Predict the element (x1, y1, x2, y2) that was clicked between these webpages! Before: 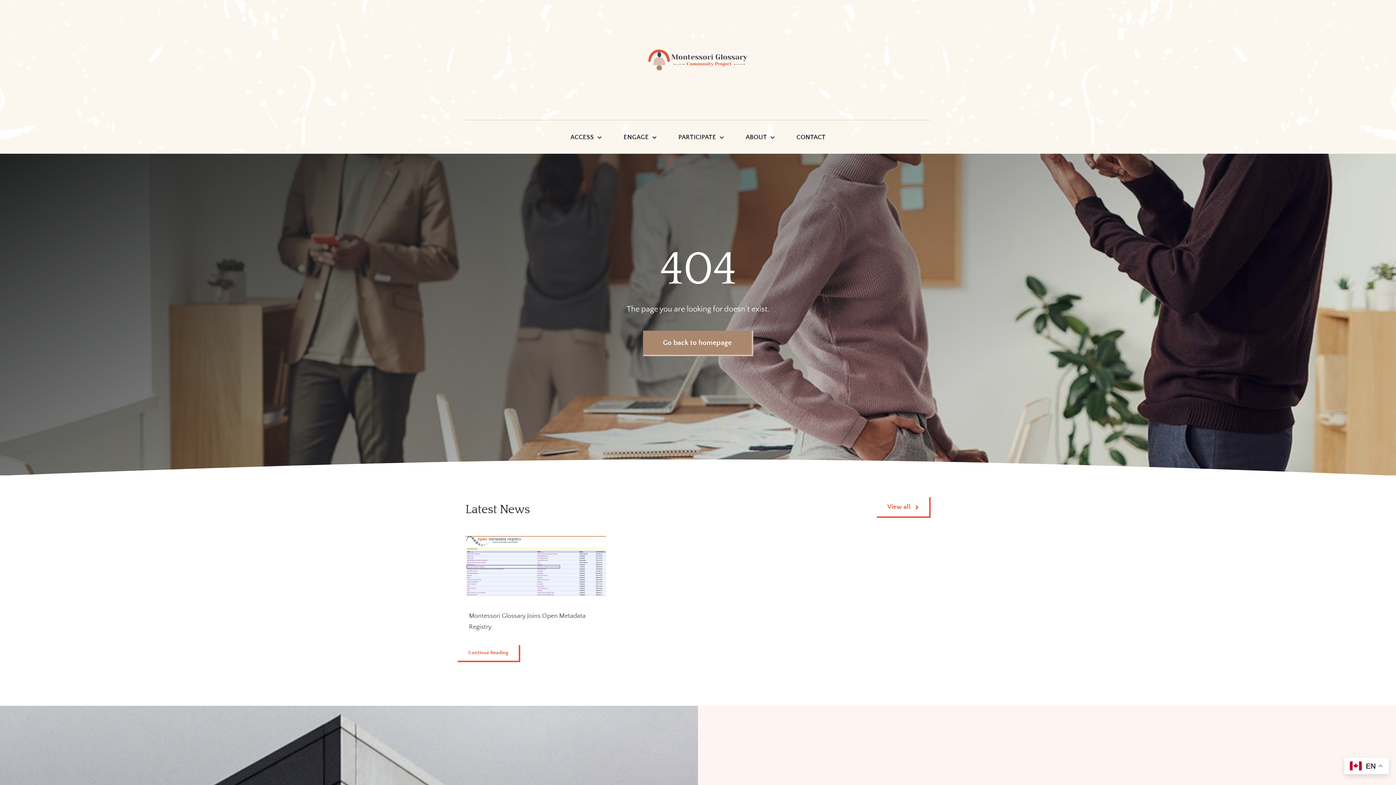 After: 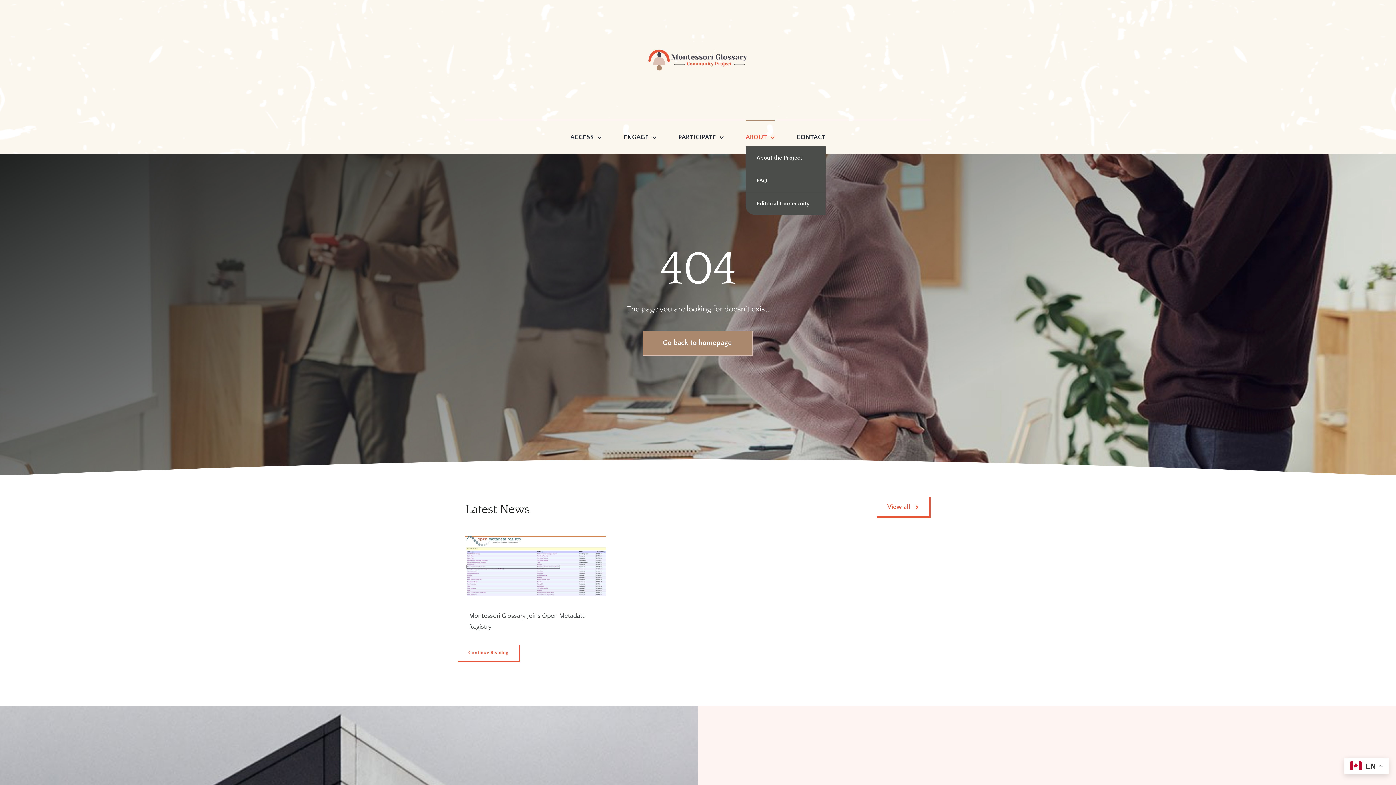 Action: label: ABOUT bbox: (745, 120, 774, 146)